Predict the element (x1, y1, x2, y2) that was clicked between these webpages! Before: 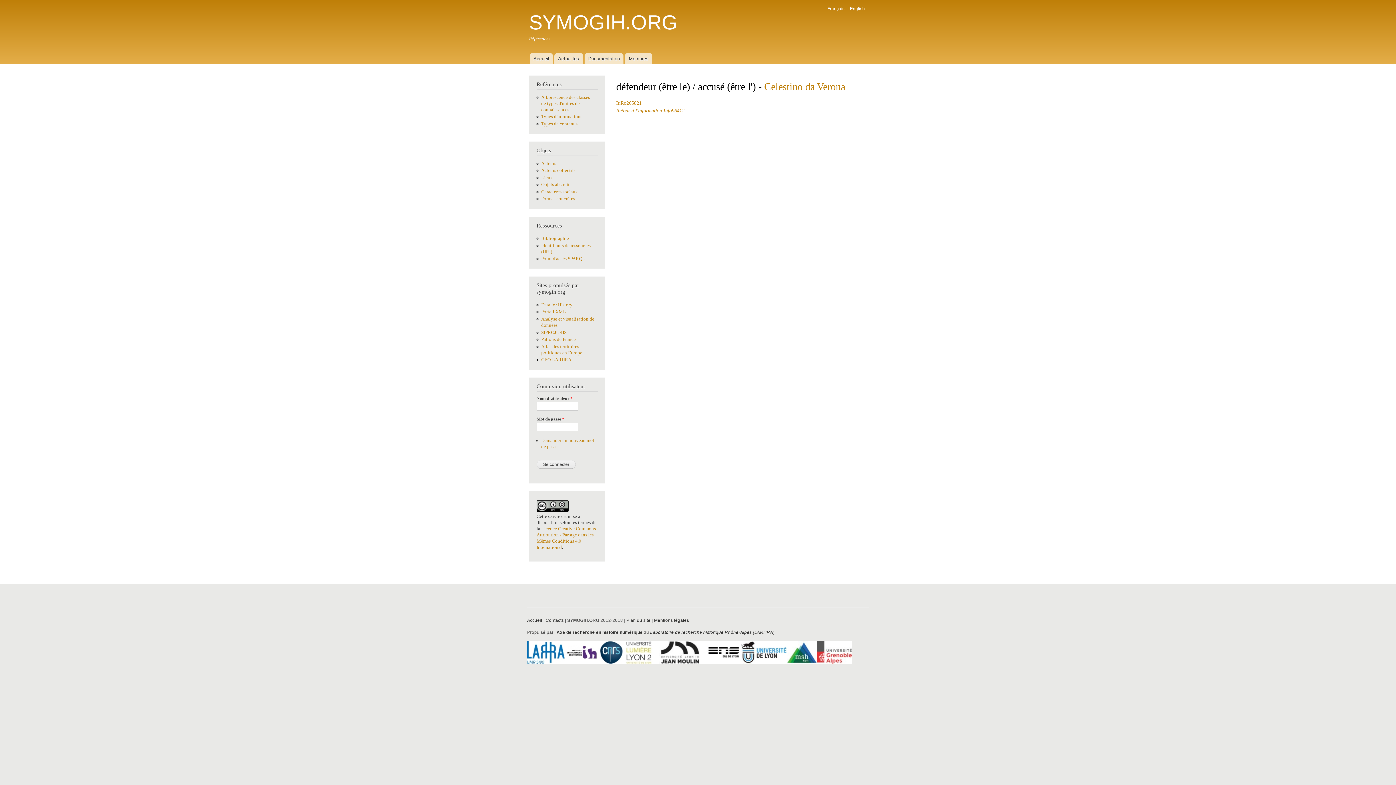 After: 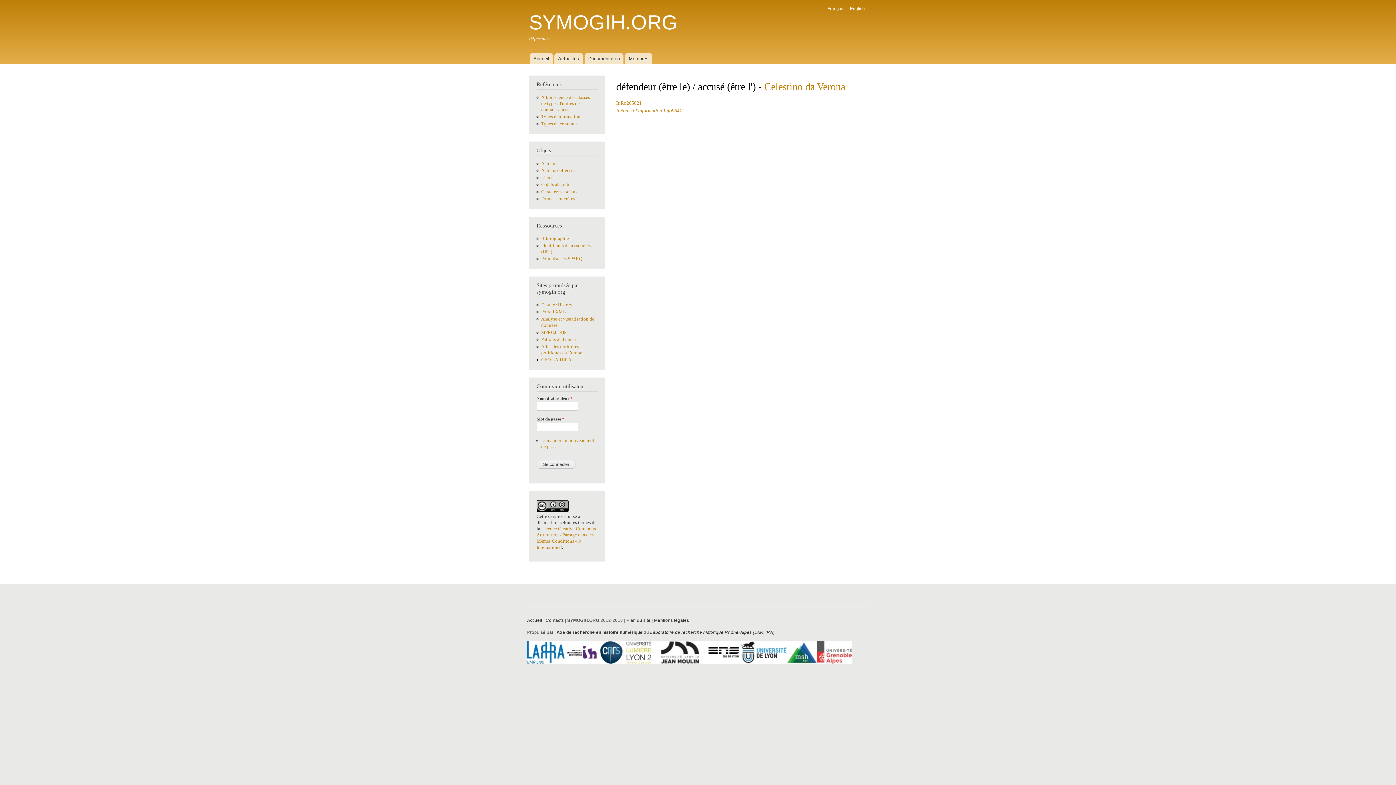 Action: bbox: (616, 100, 641, 105) label: InRo265821